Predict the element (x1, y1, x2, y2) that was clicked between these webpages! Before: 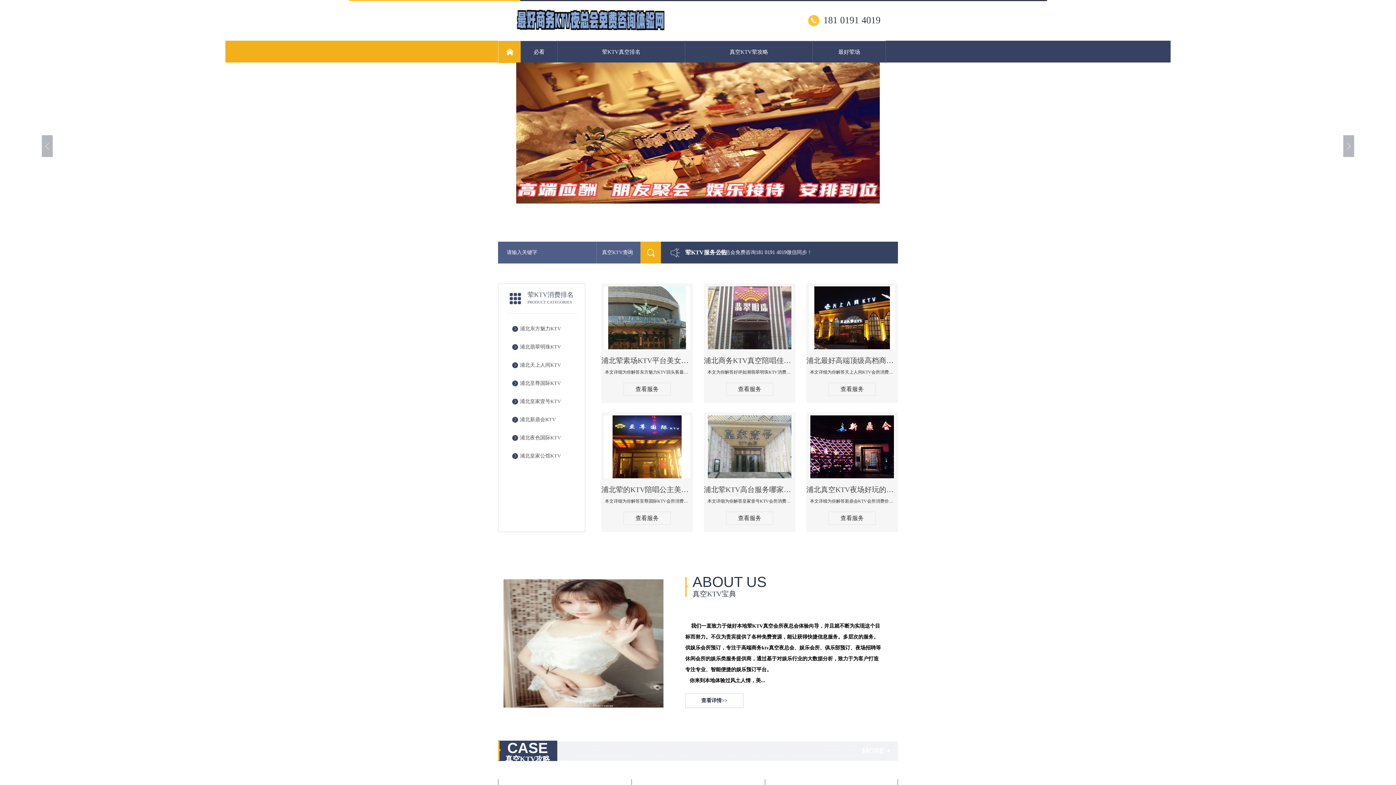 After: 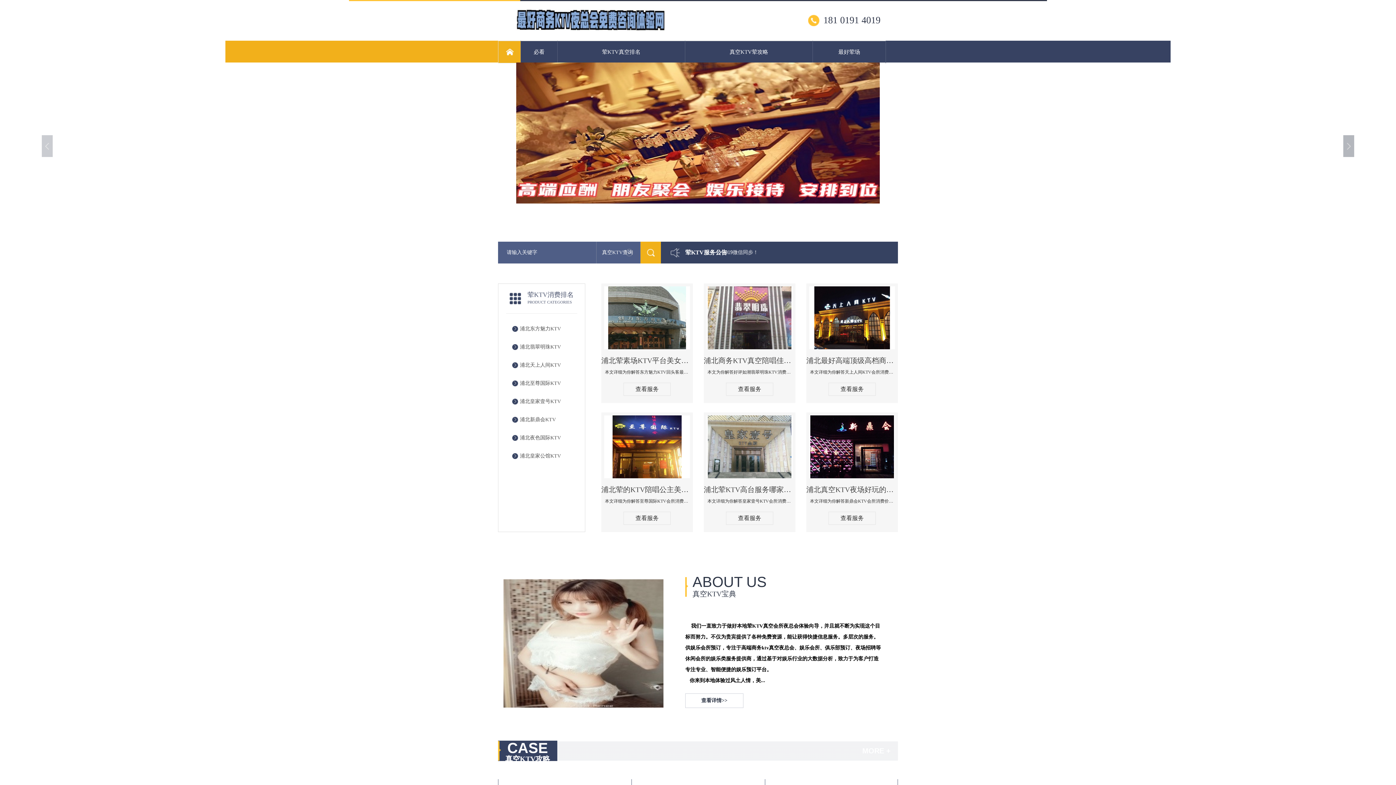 Action: bbox: (41, 135, 52, 157)